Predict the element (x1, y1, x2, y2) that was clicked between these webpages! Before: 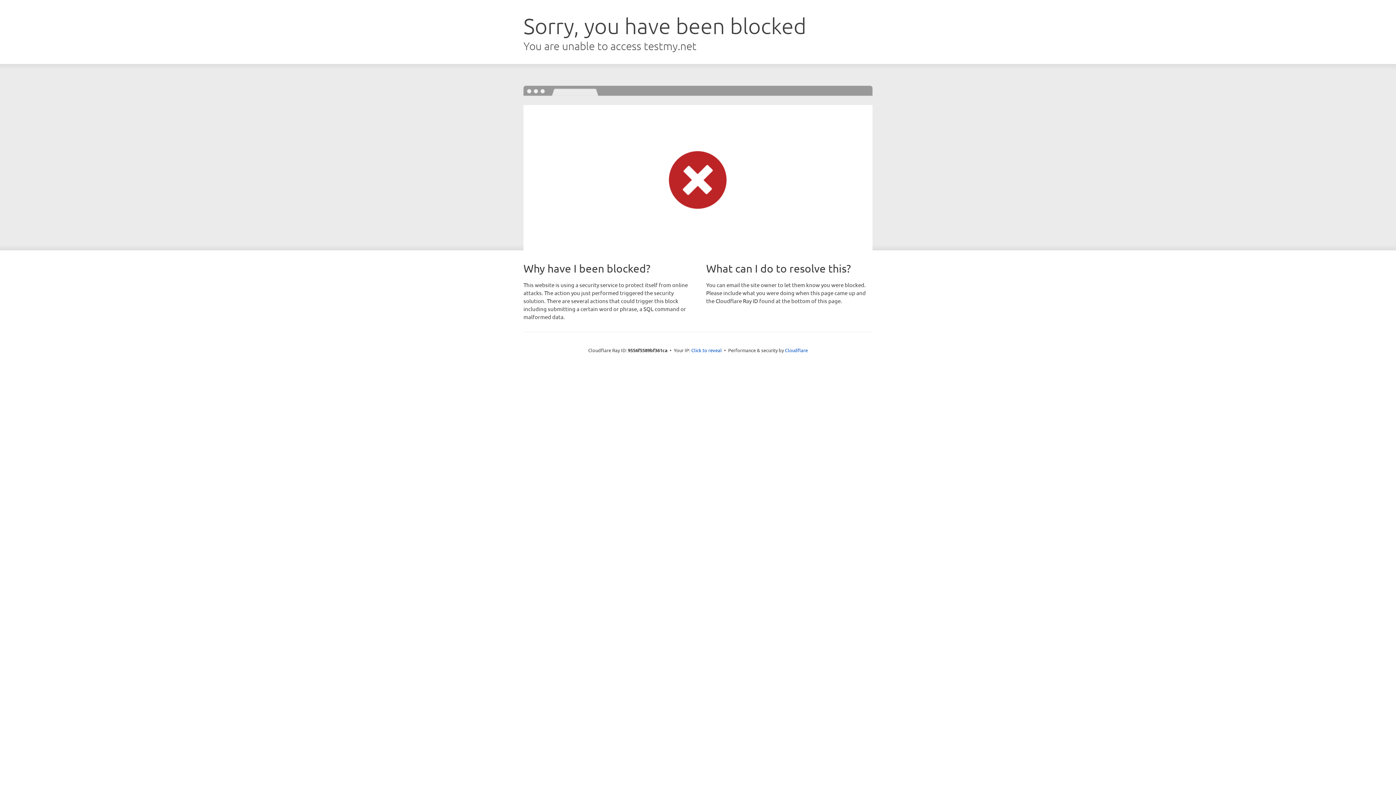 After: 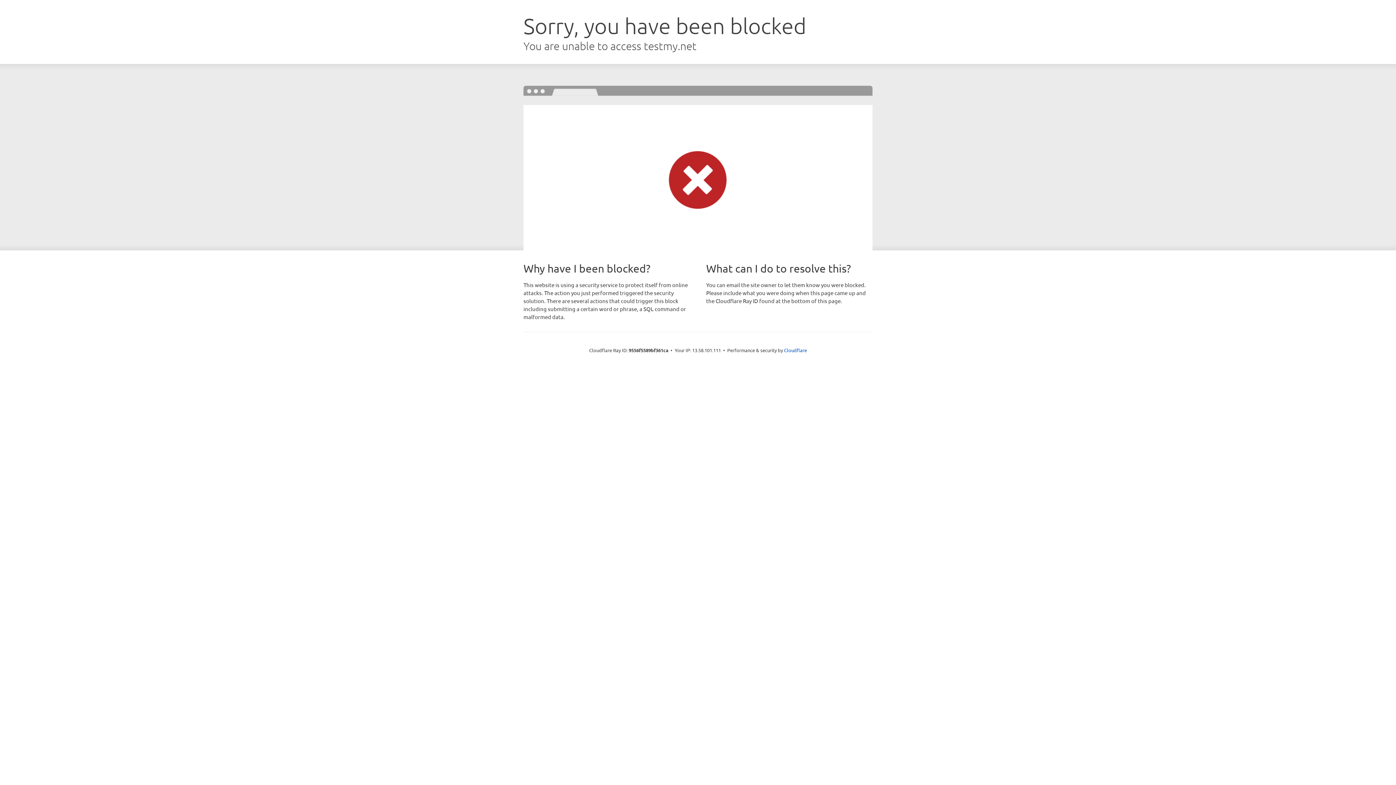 Action: label: Click to reveal bbox: (691, 346, 722, 353)